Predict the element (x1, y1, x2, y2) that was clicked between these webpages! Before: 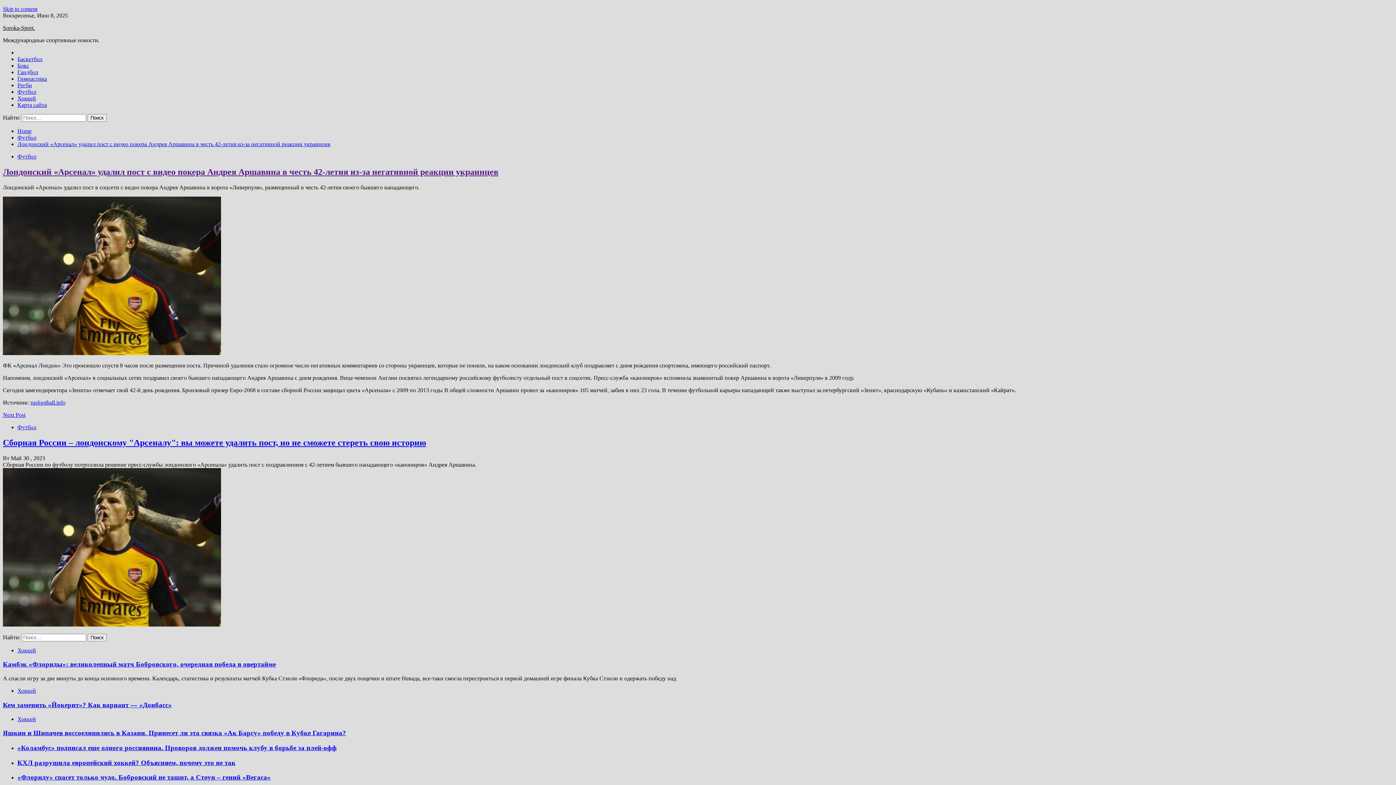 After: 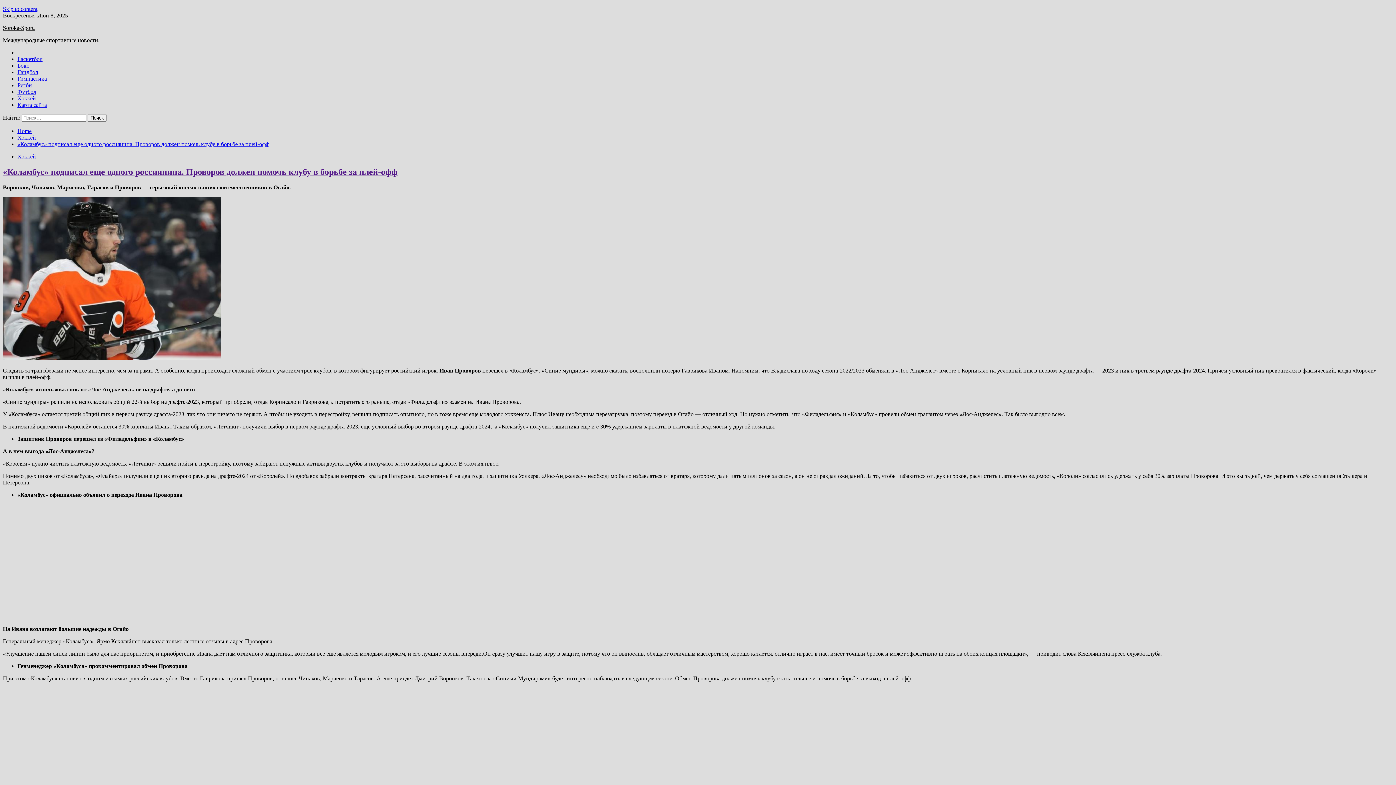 Action: bbox: (17, 744, 336, 751) label: «Коламбус» подписал еще одного россиянина. Проворов должен помочь клубу в борьбе за плей-офф